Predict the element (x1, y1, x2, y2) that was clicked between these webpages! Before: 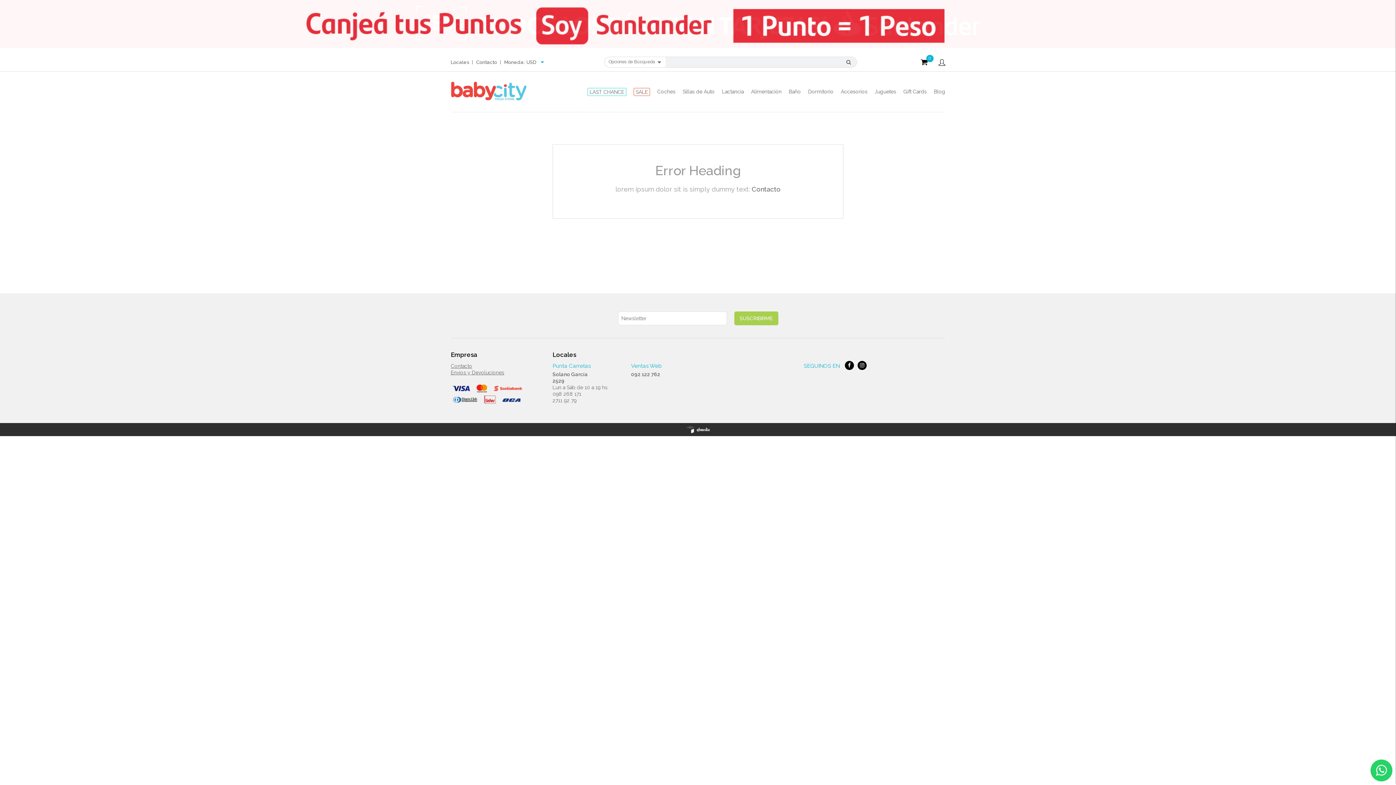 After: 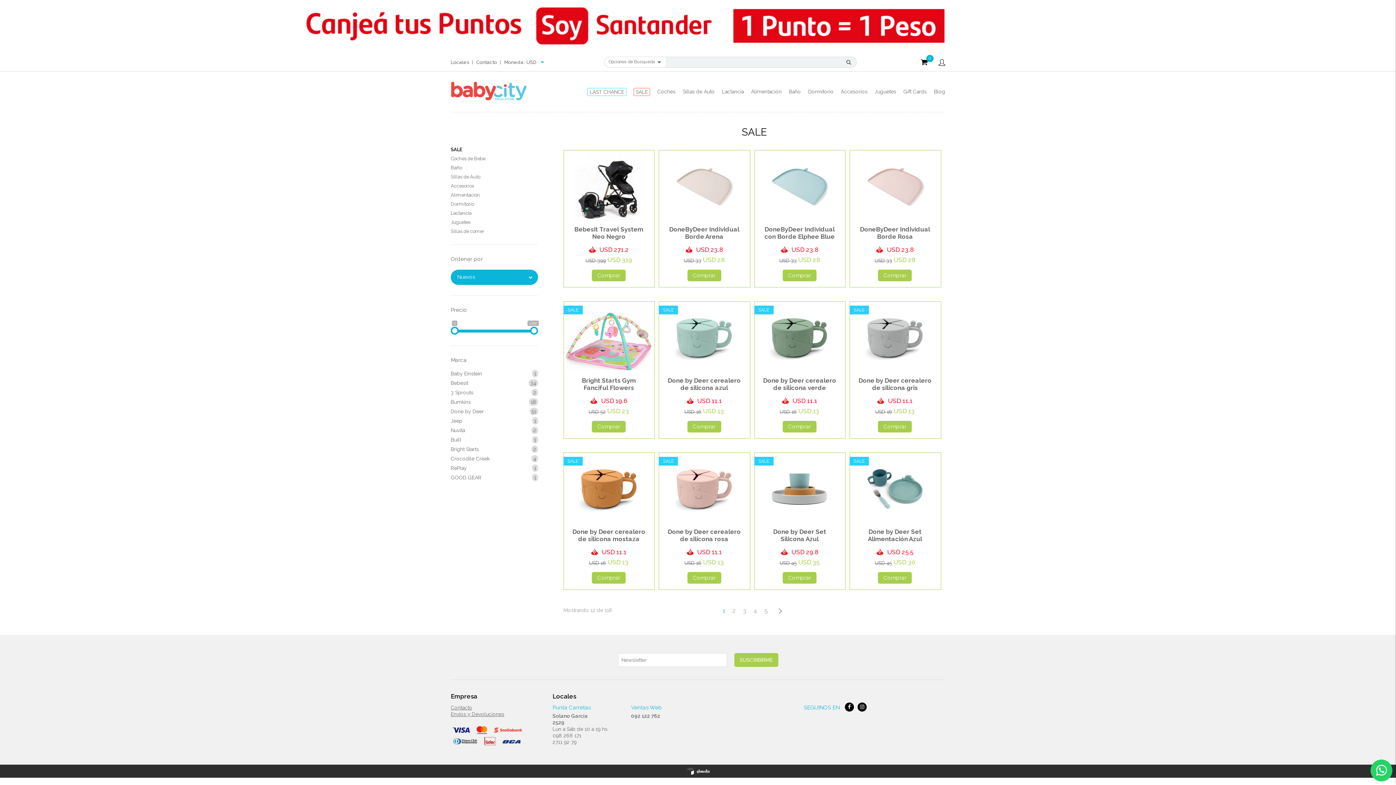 Action: label: SALE bbox: (633, 88, 650, 96)